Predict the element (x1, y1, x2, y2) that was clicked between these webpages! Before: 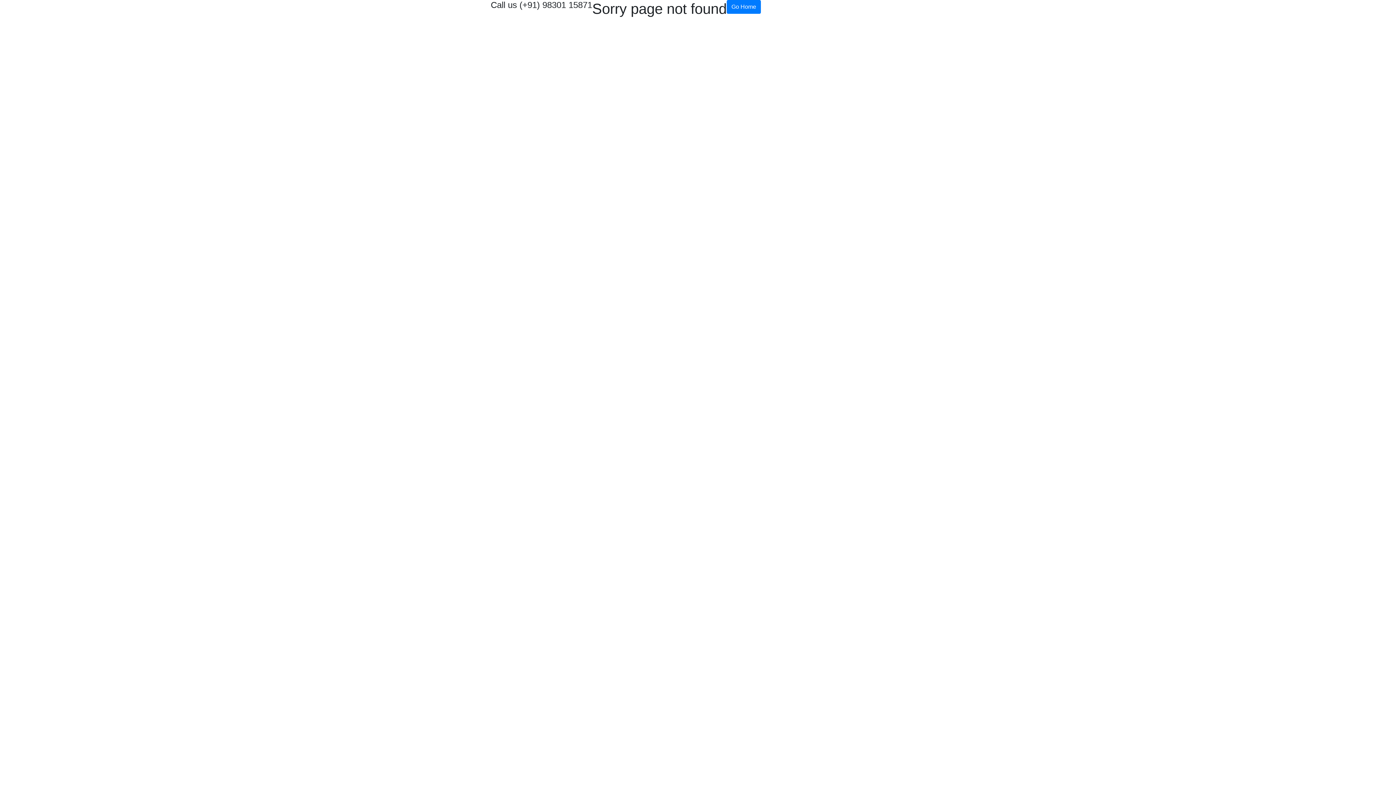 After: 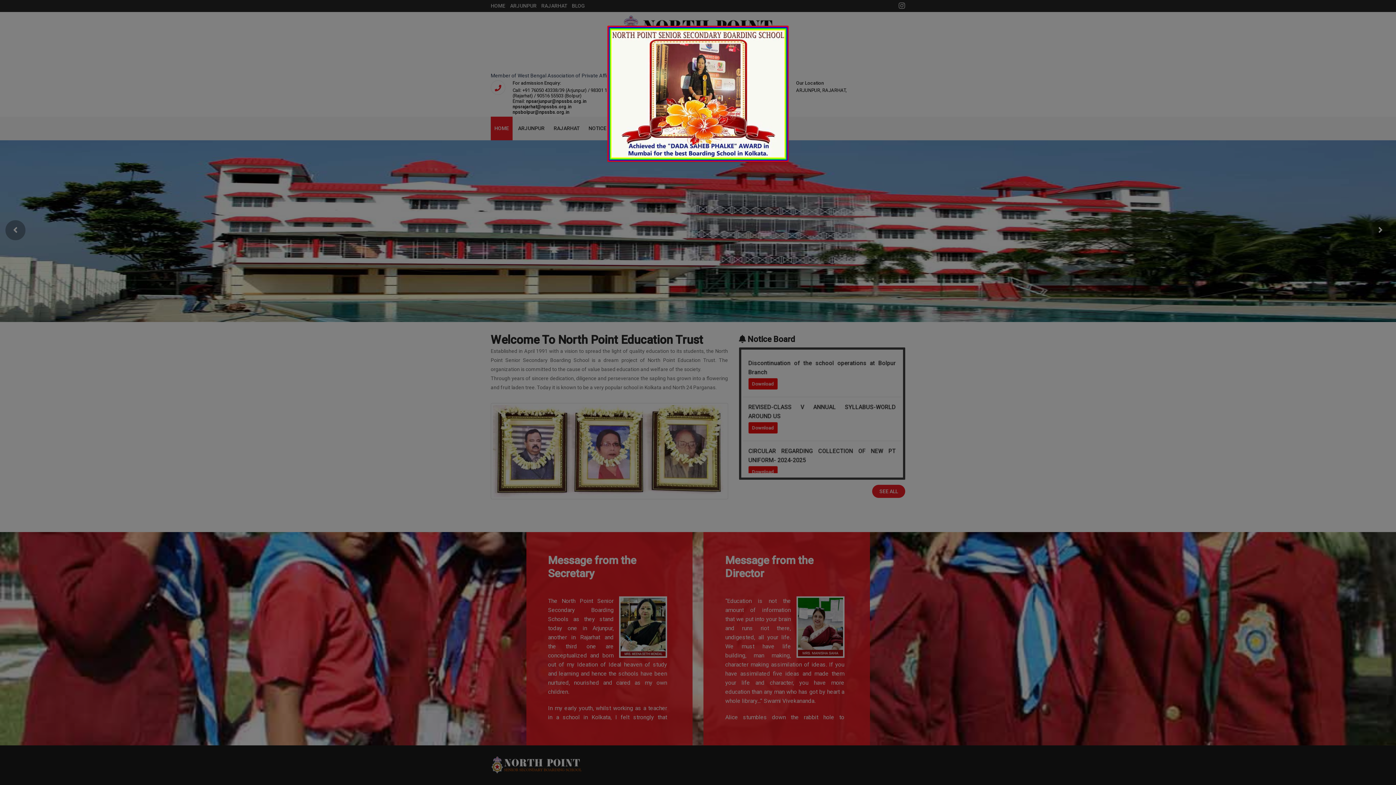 Action: bbox: (726, 0, 761, 13) label: Go Home